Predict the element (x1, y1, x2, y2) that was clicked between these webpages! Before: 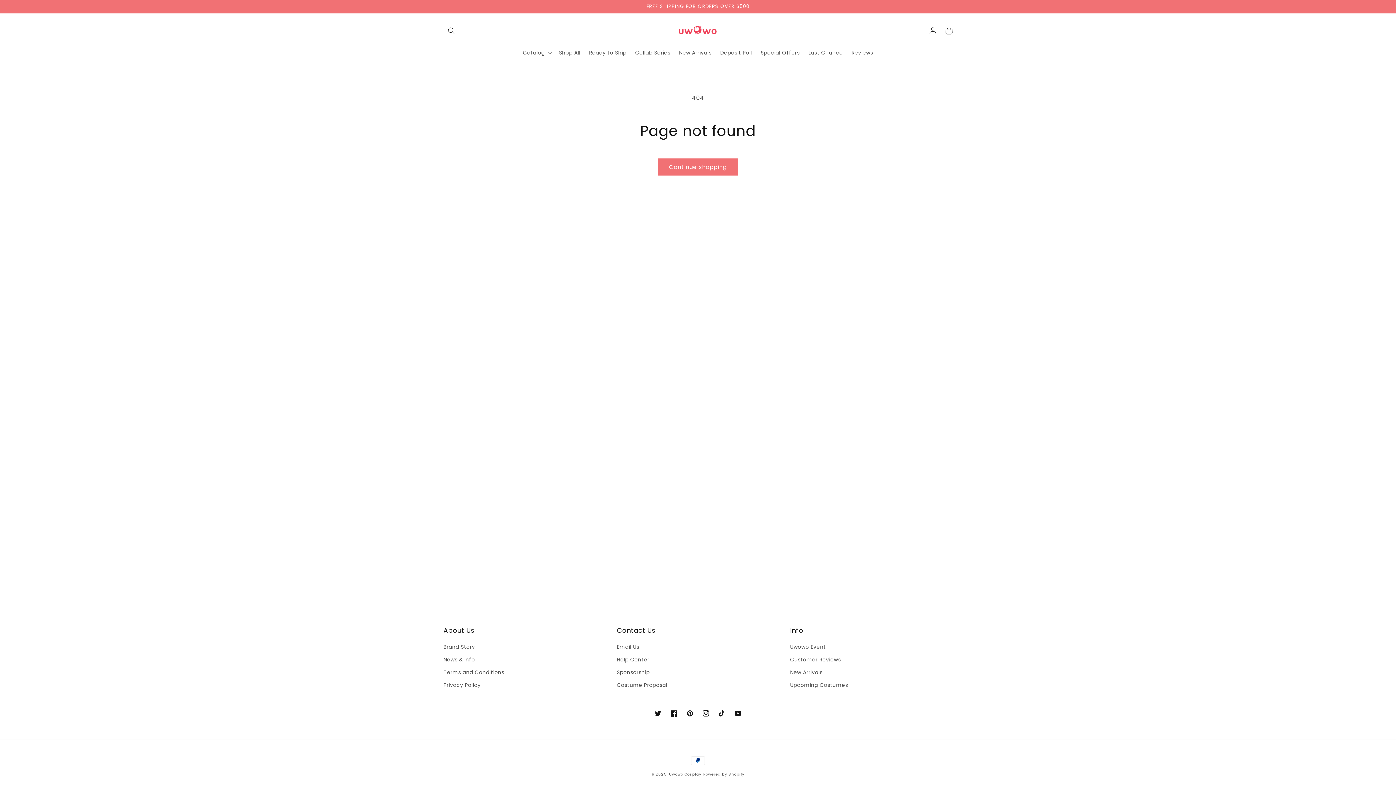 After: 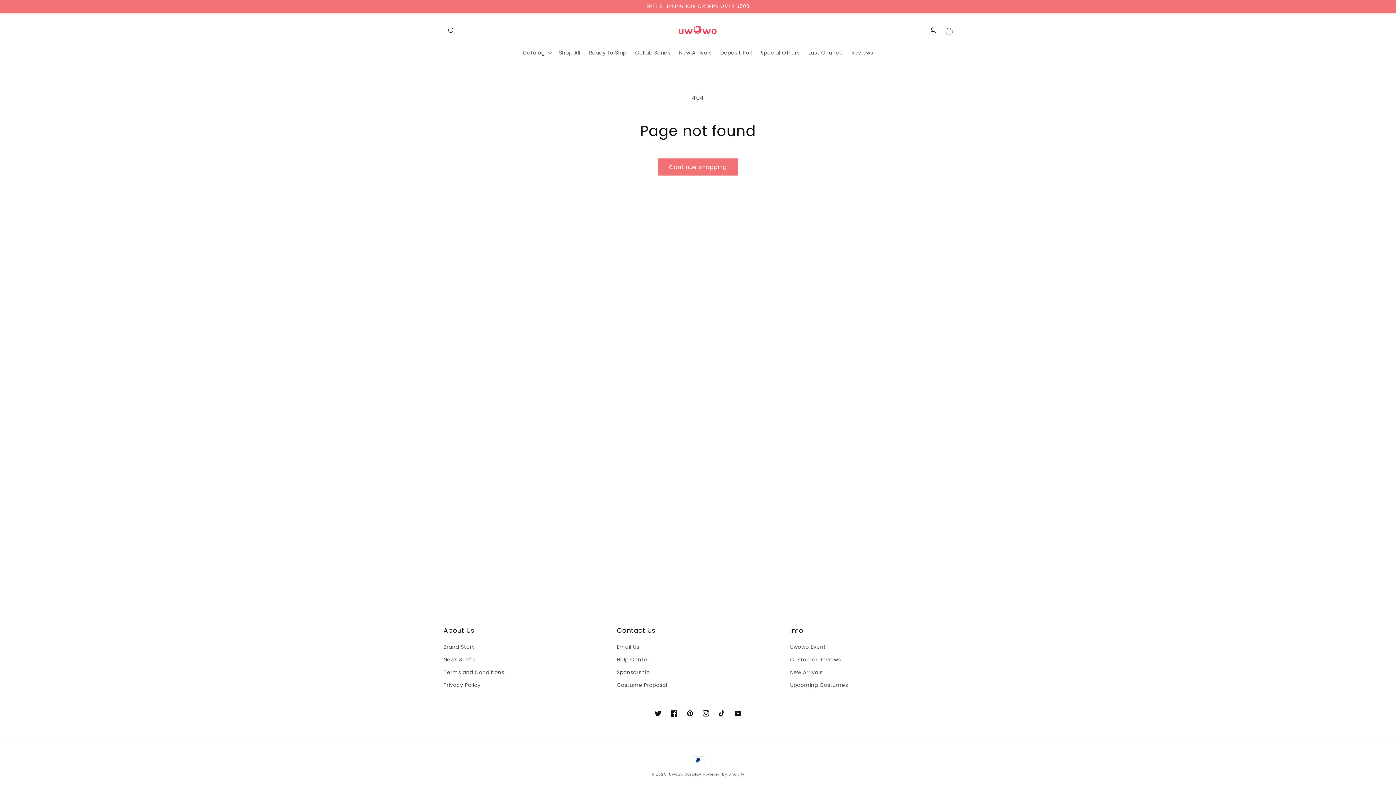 Action: bbox: (650, 705, 666, 721) label: Twitter